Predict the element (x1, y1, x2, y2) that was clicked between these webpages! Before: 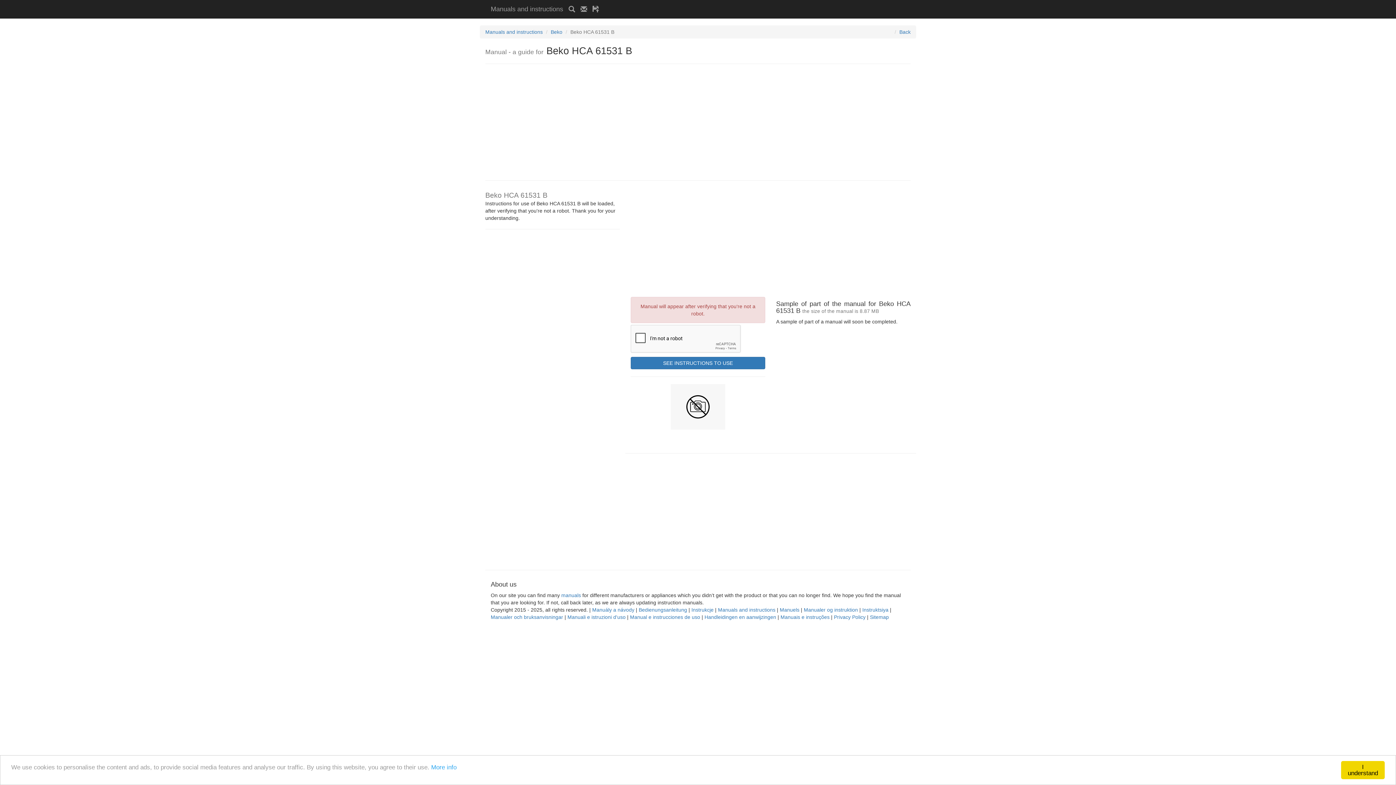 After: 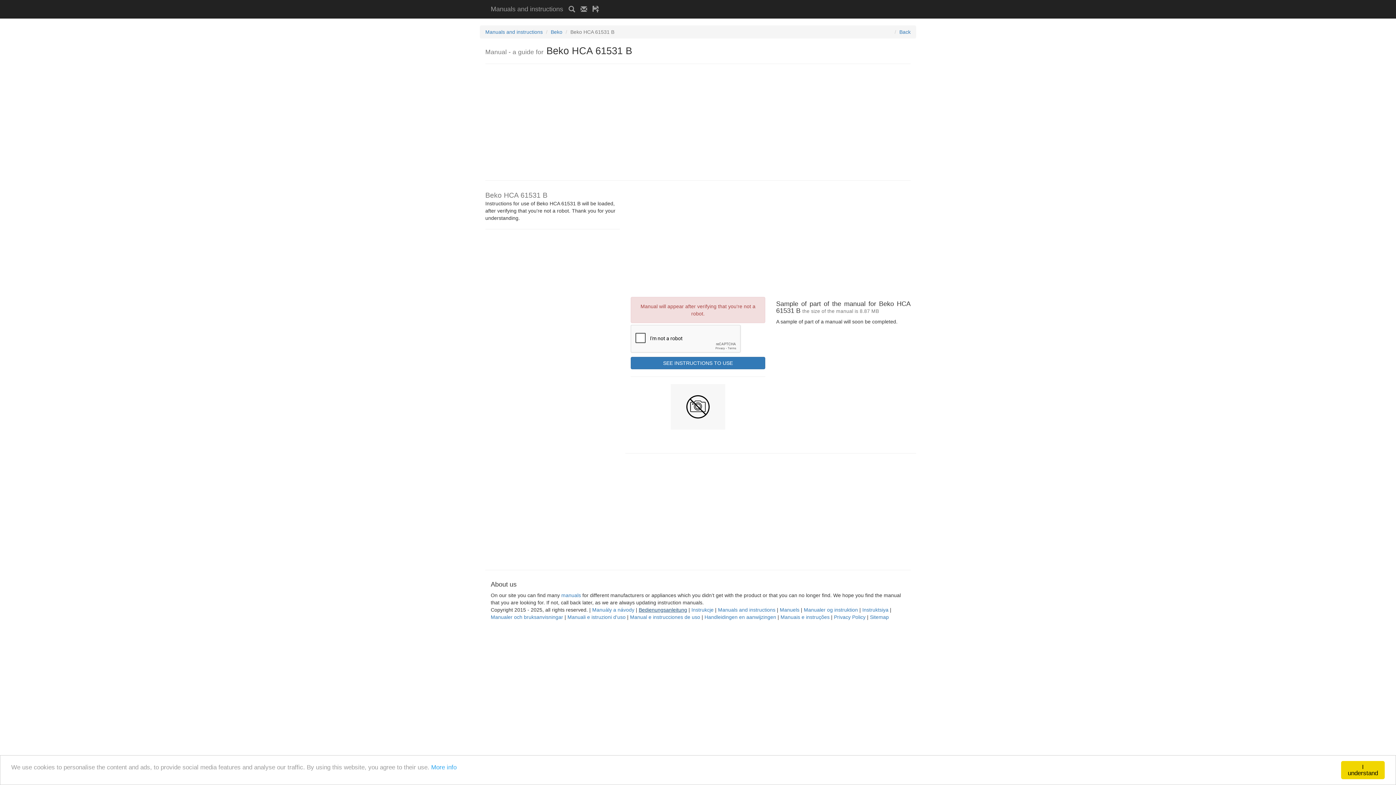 Action: bbox: (638, 607, 687, 613) label: Bedienungsanleitung